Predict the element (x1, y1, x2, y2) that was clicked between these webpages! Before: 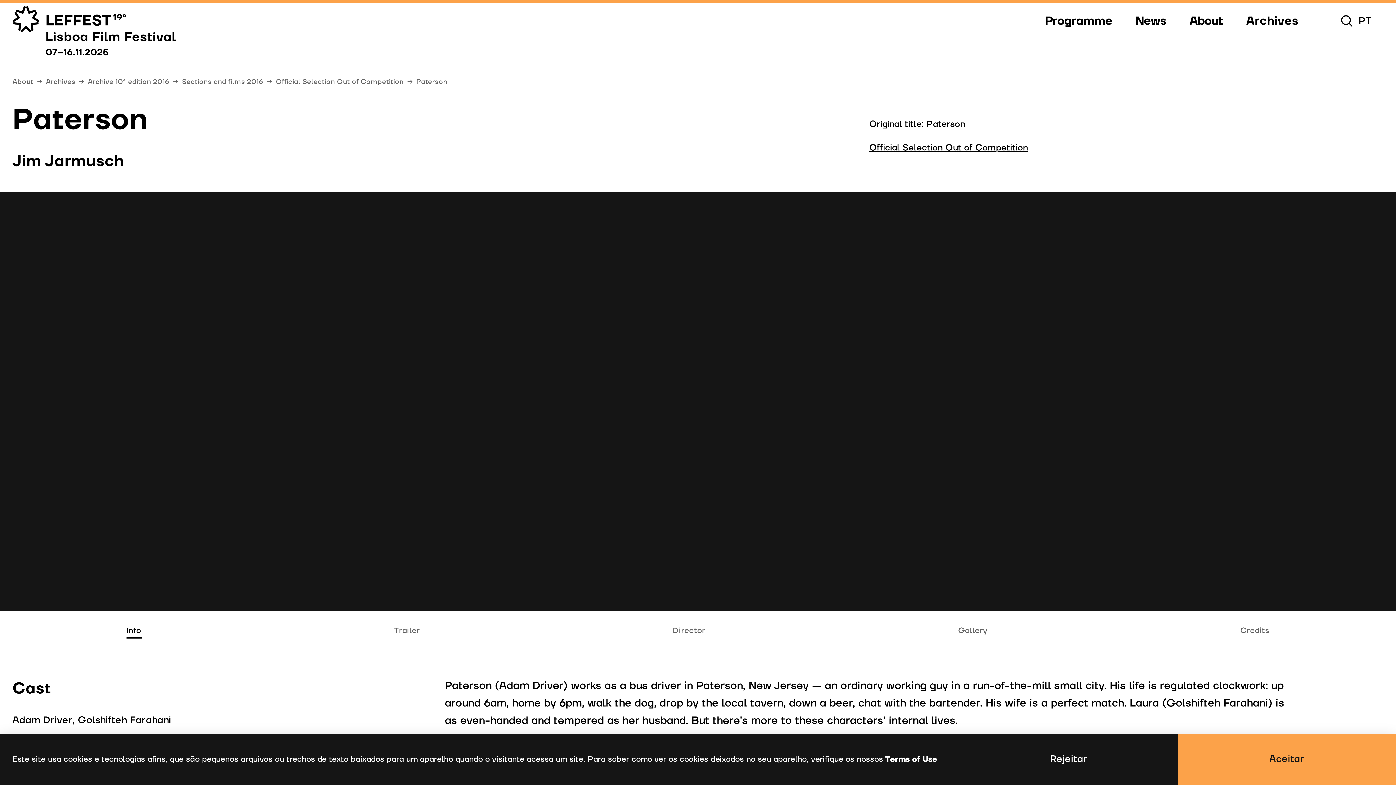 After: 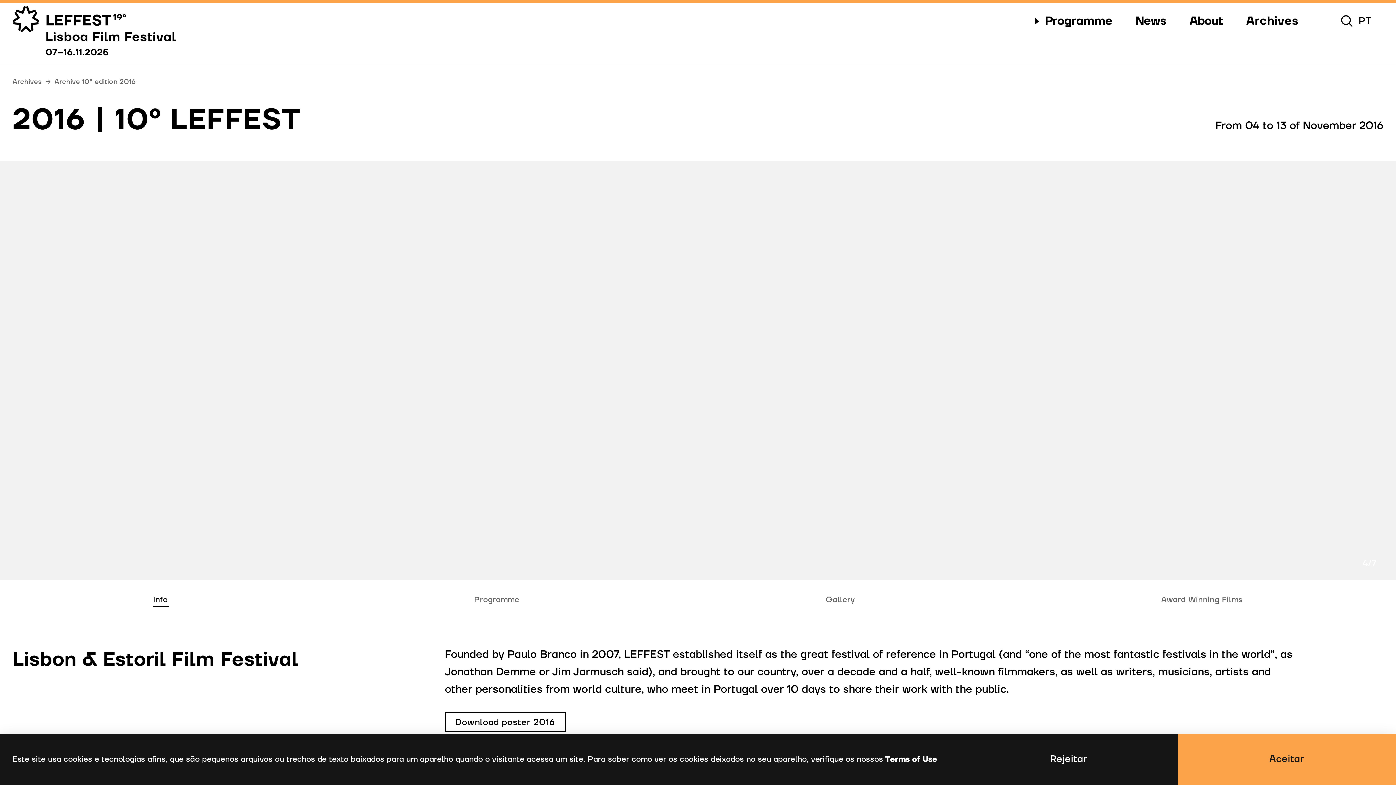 Action: bbox: (88, 76, 169, 86) label: Archive 10ª edition 2016